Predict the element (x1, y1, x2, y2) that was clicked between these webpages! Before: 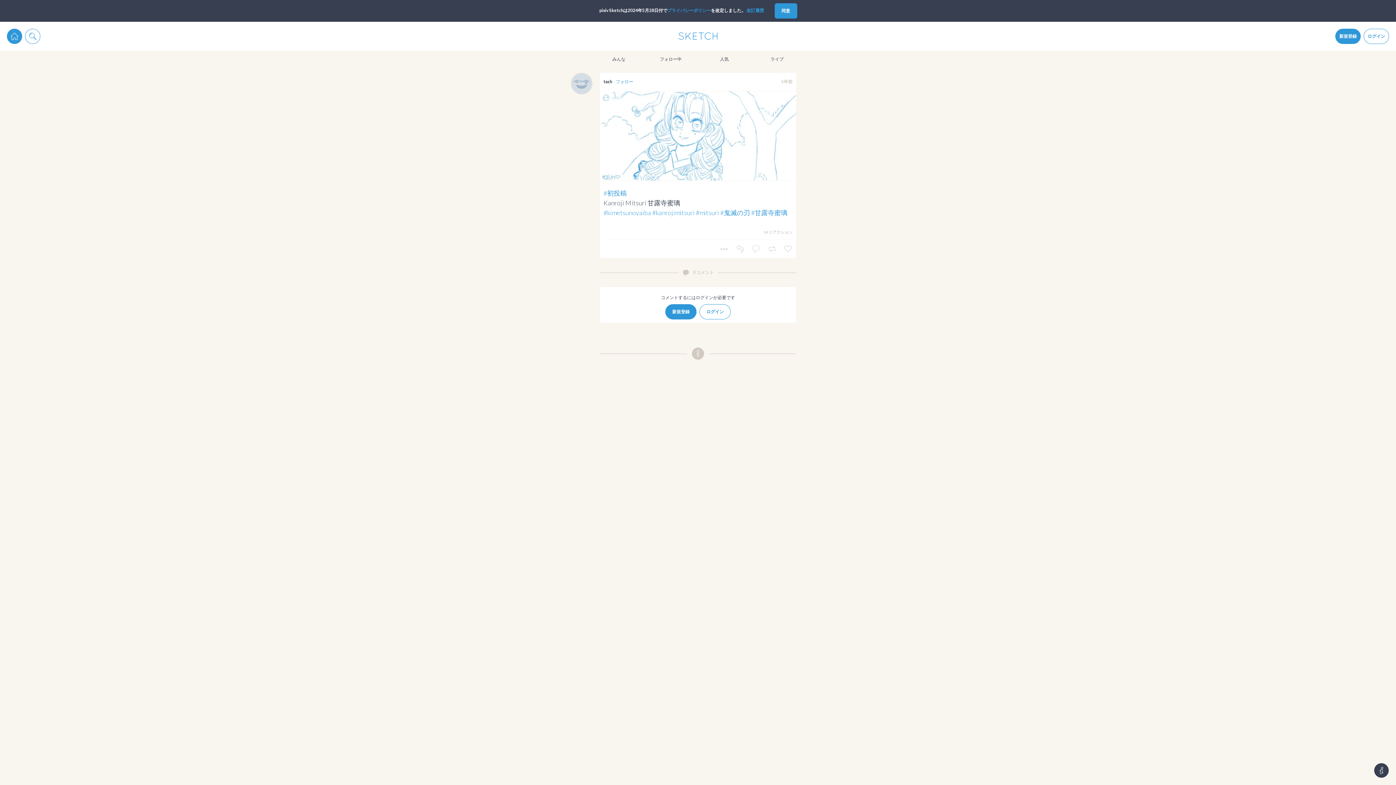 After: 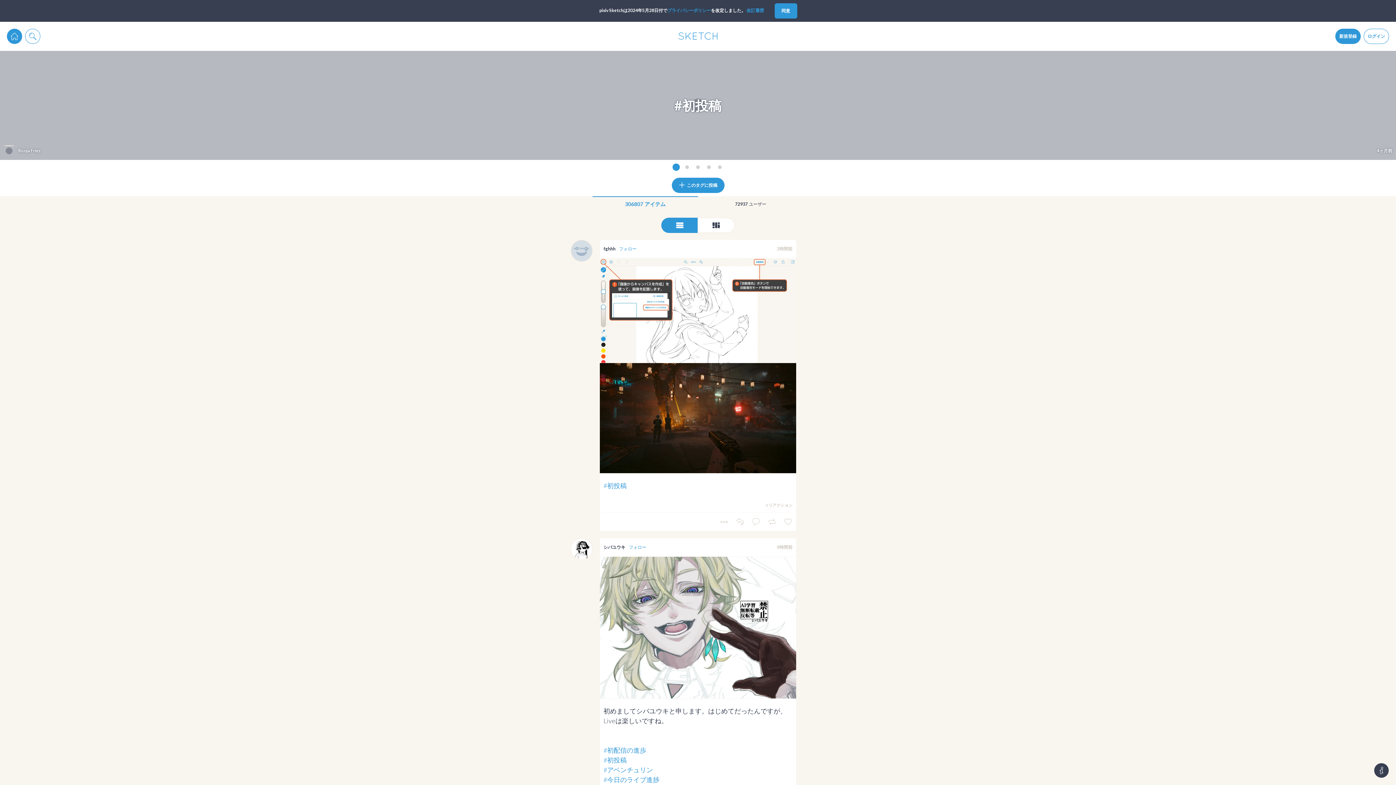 Action: bbox: (603, 189, 626, 197) label: #初投稿